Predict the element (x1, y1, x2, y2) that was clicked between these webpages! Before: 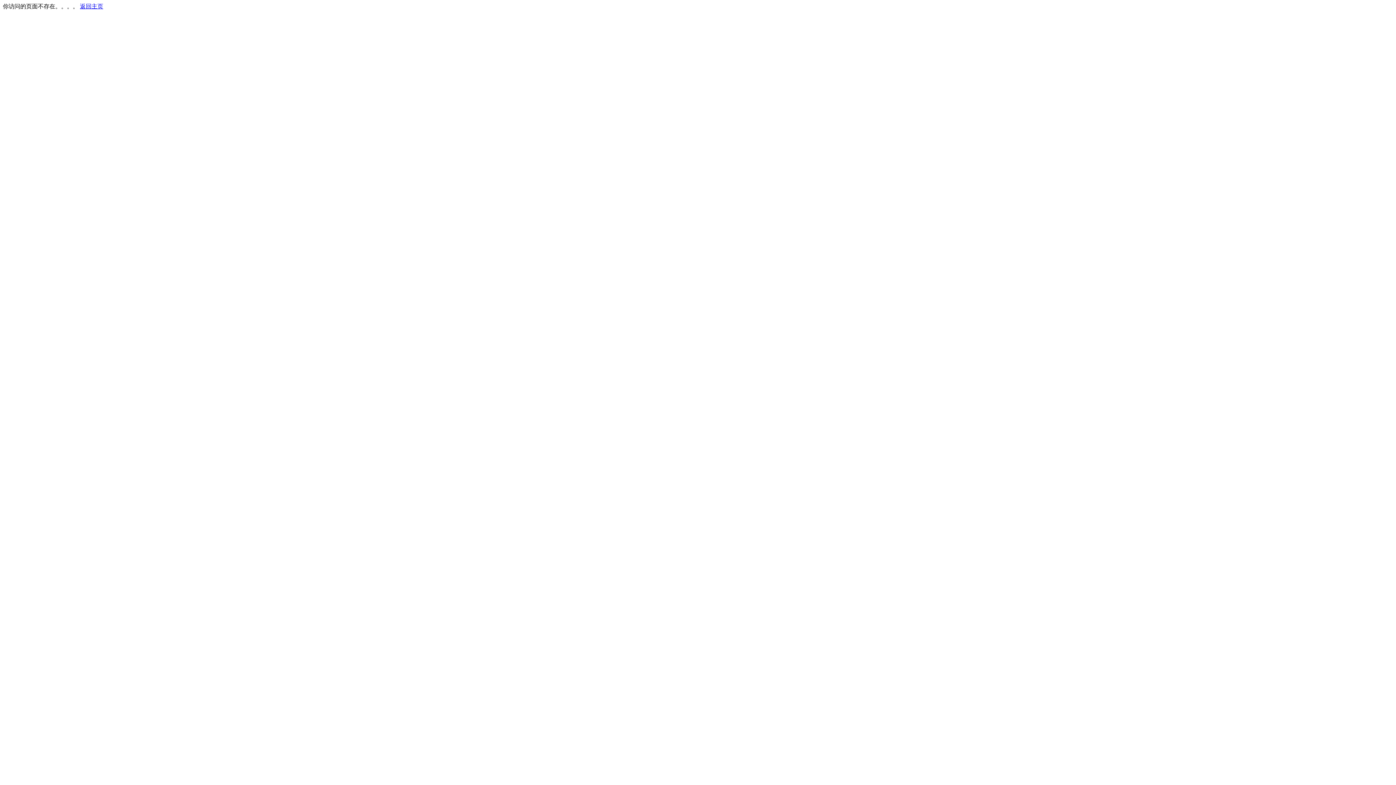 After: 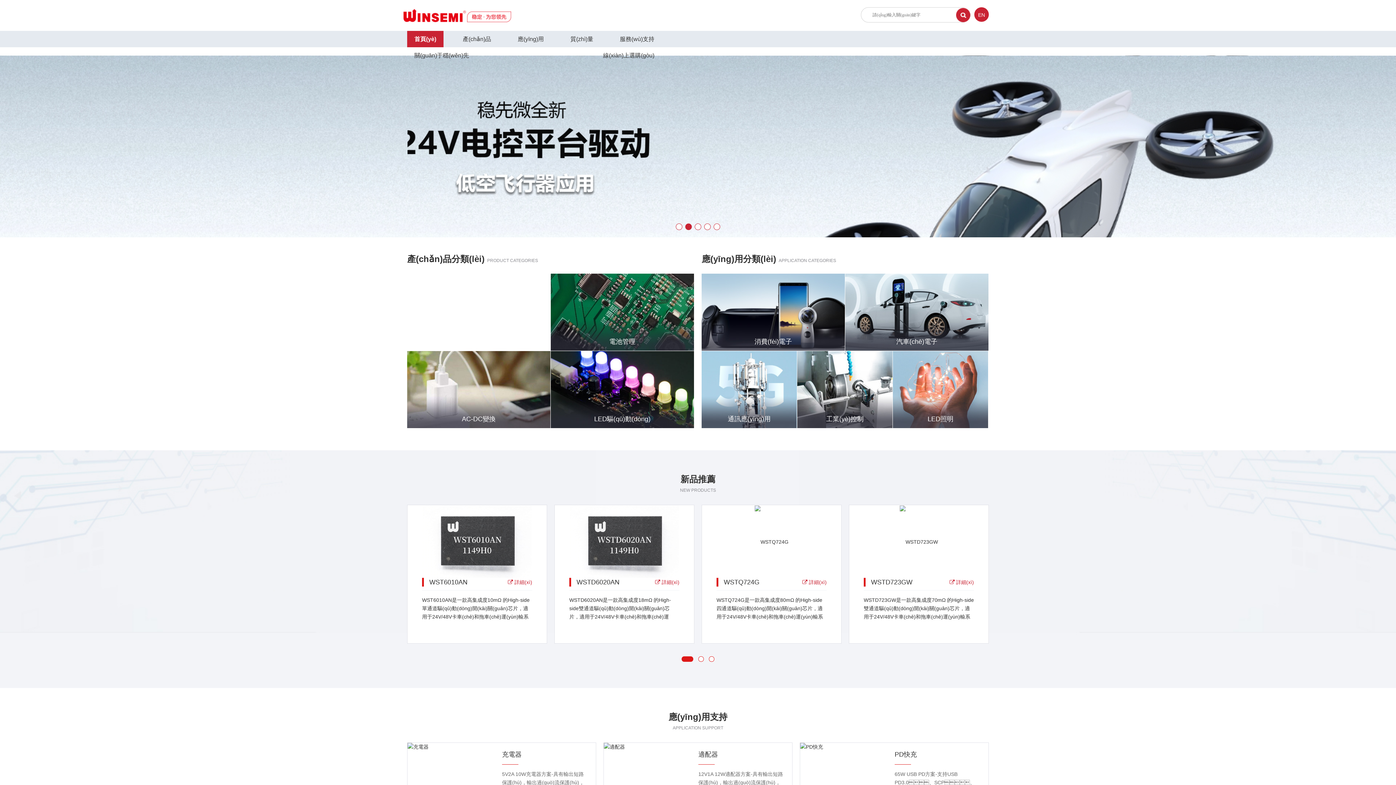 Action: label: 返回主页 bbox: (80, 3, 103, 9)